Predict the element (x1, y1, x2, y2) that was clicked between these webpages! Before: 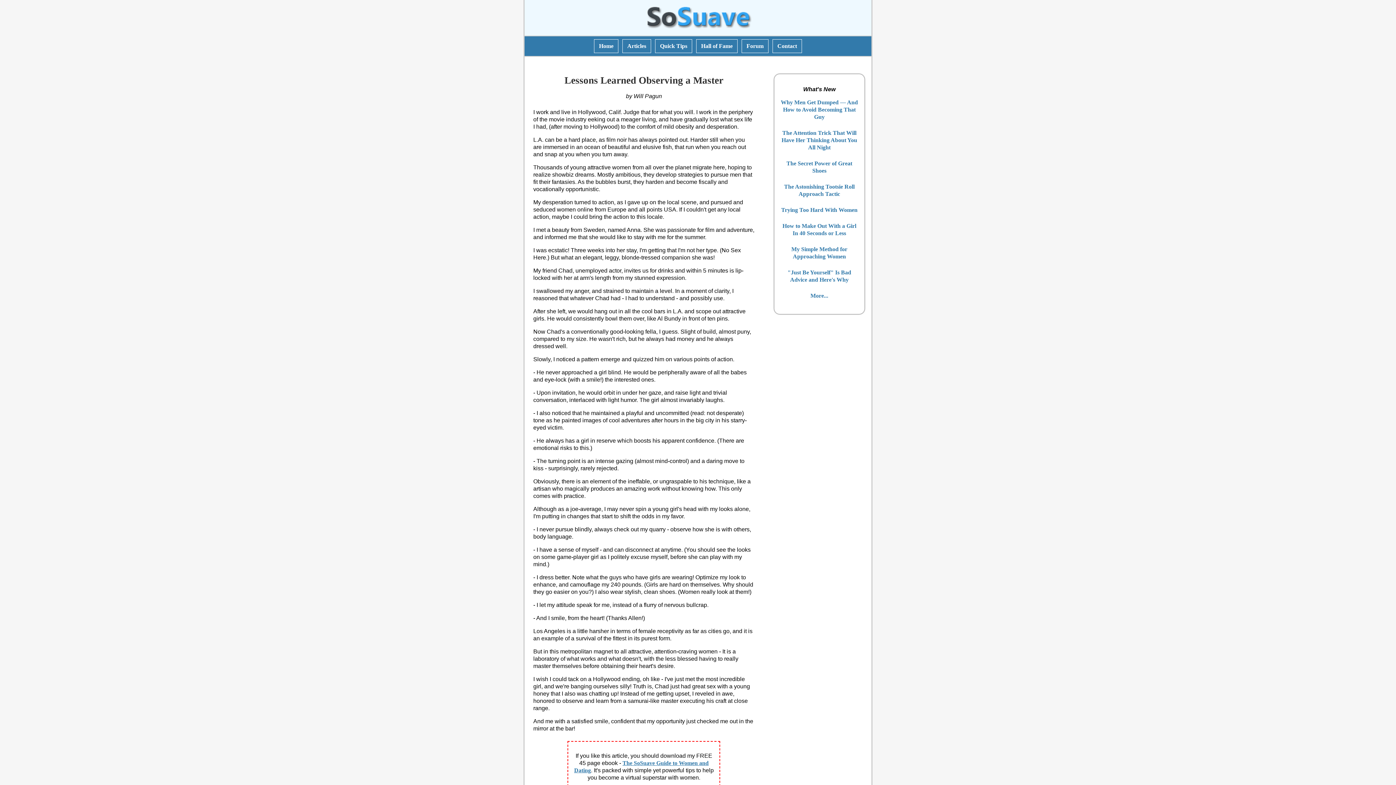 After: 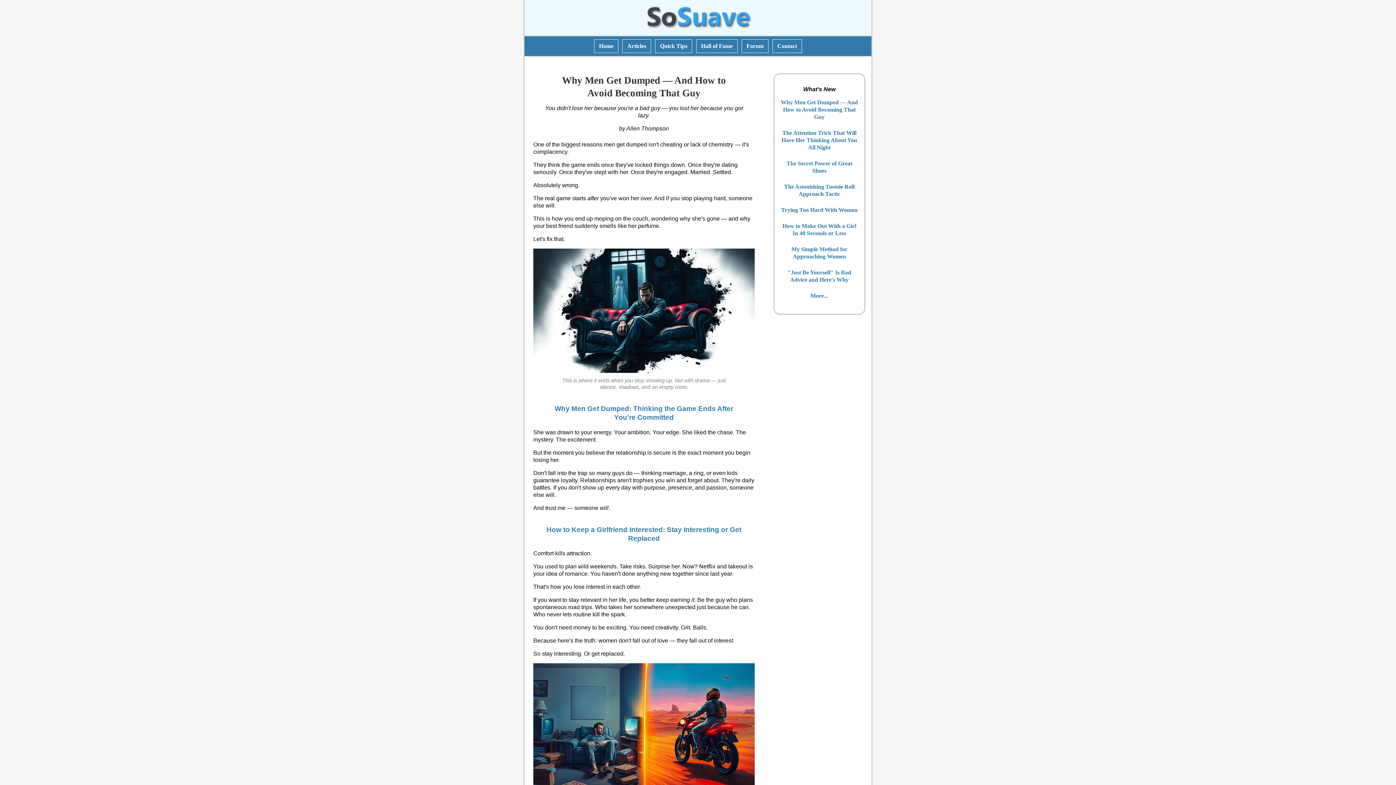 Action: label: Why Men Get Dumped — And How to Avoid Becoming That Guy bbox: (781, 99, 858, 120)